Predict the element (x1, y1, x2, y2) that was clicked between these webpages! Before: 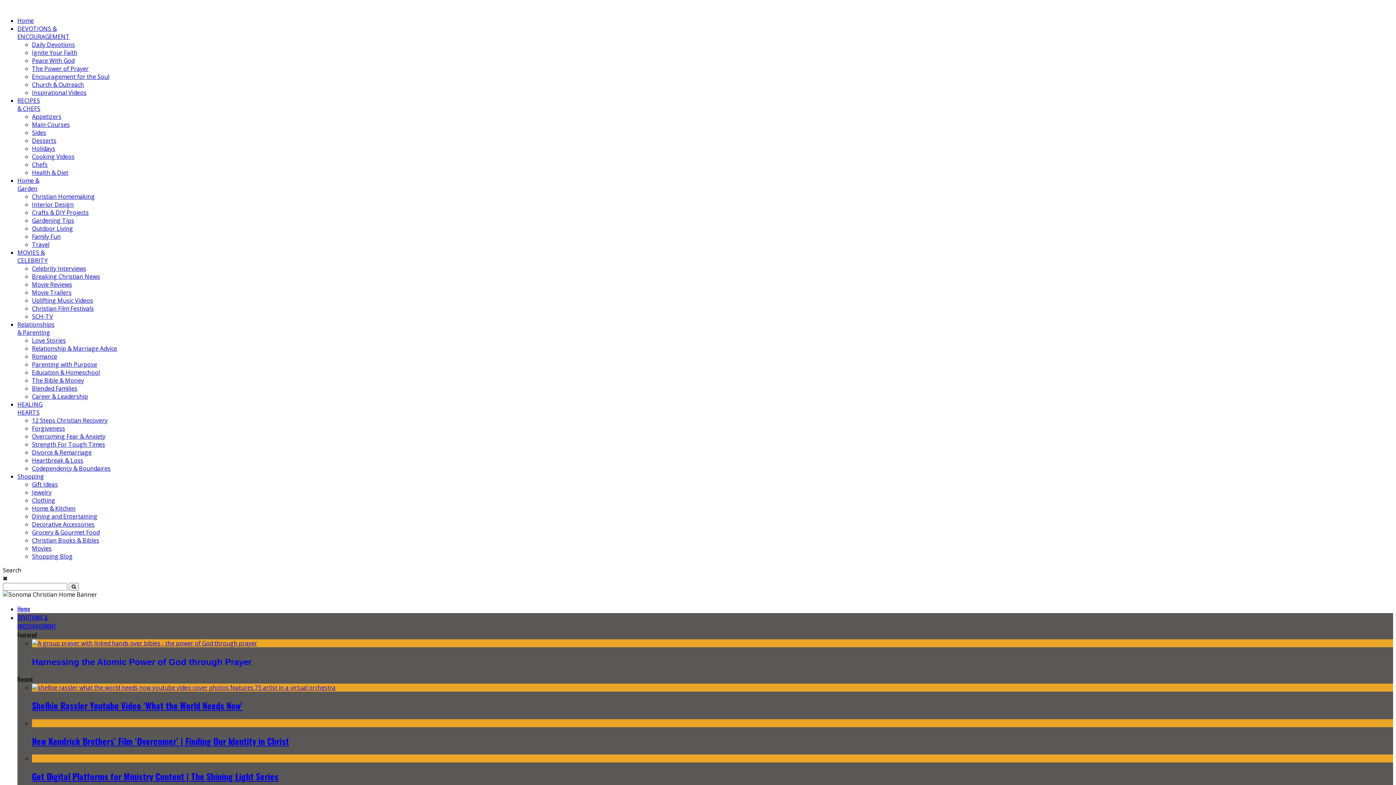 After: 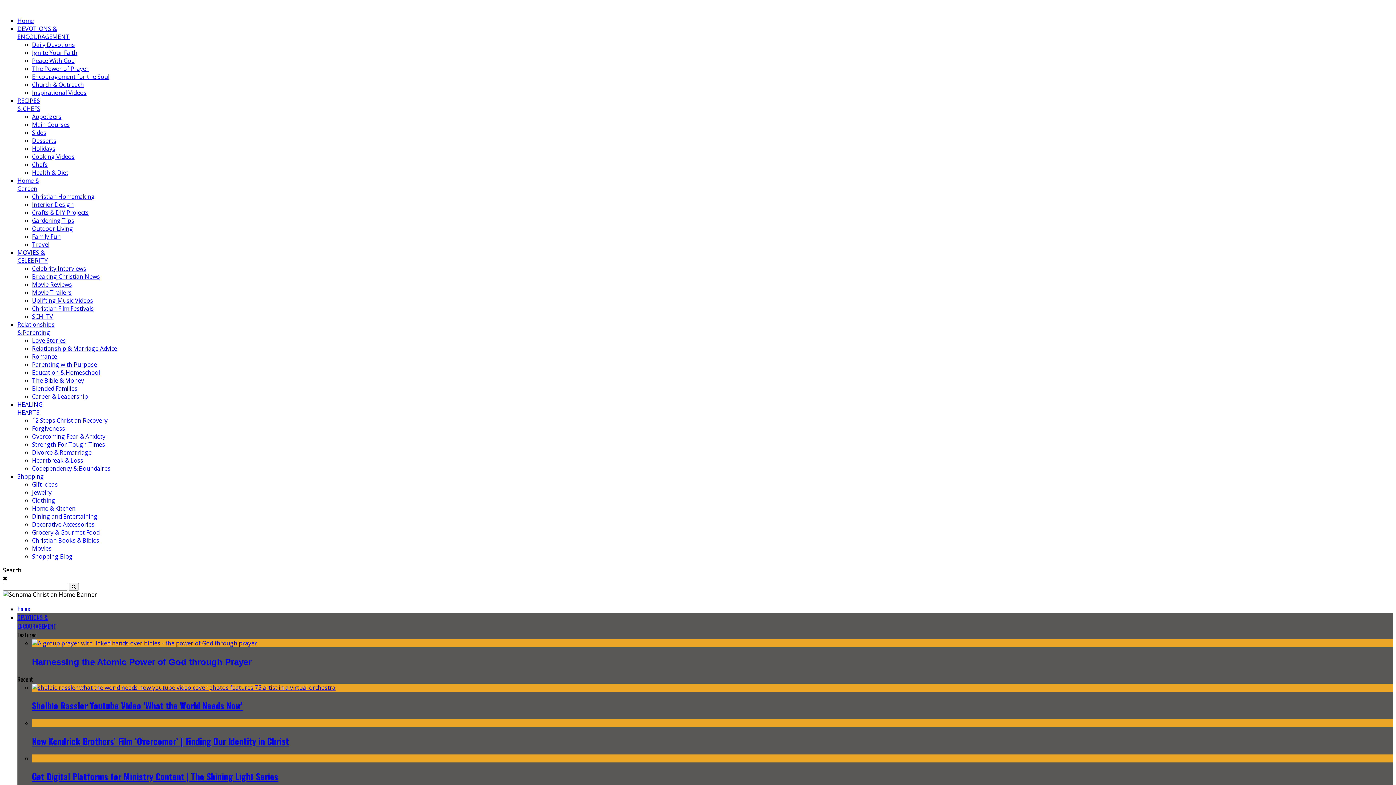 Action: label: Encouragement for the Soul bbox: (32, 72, 109, 80)